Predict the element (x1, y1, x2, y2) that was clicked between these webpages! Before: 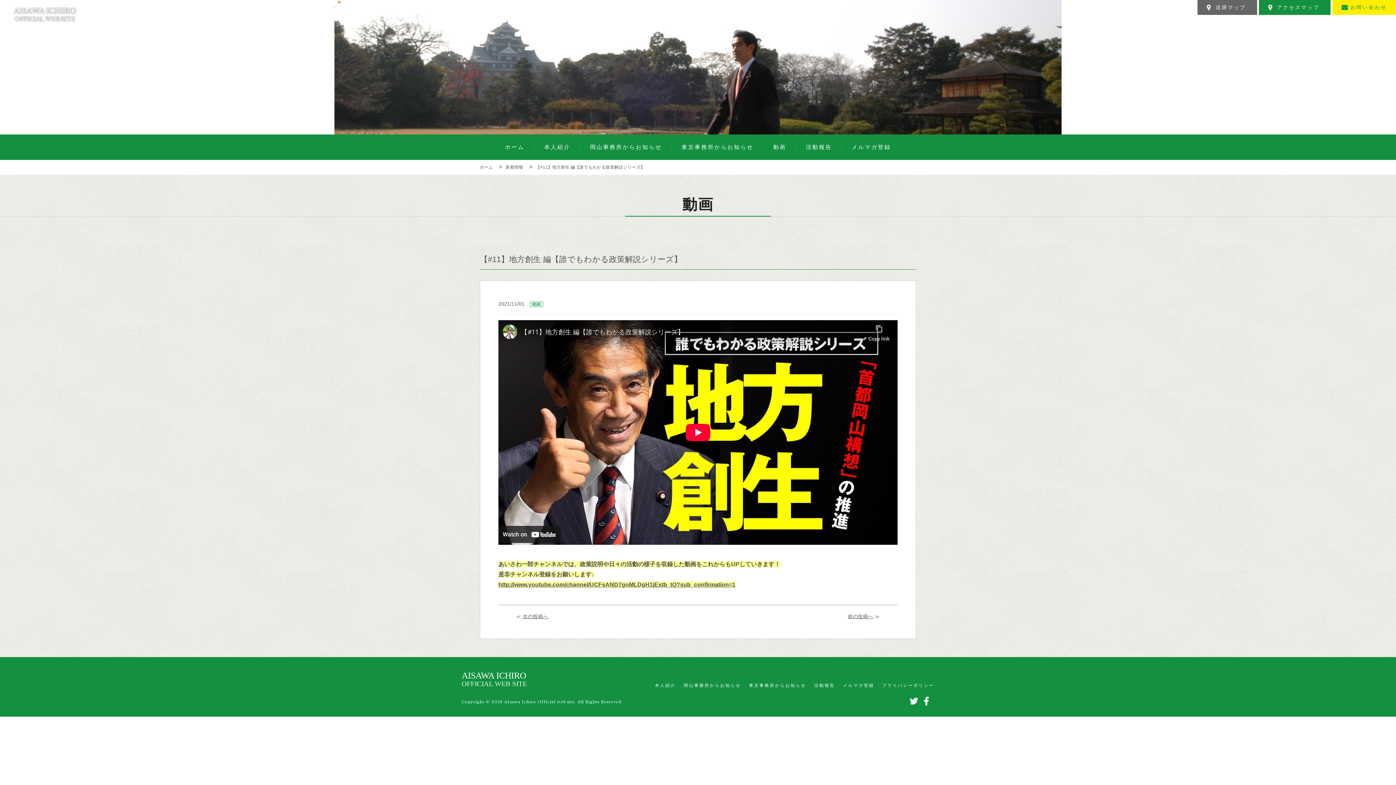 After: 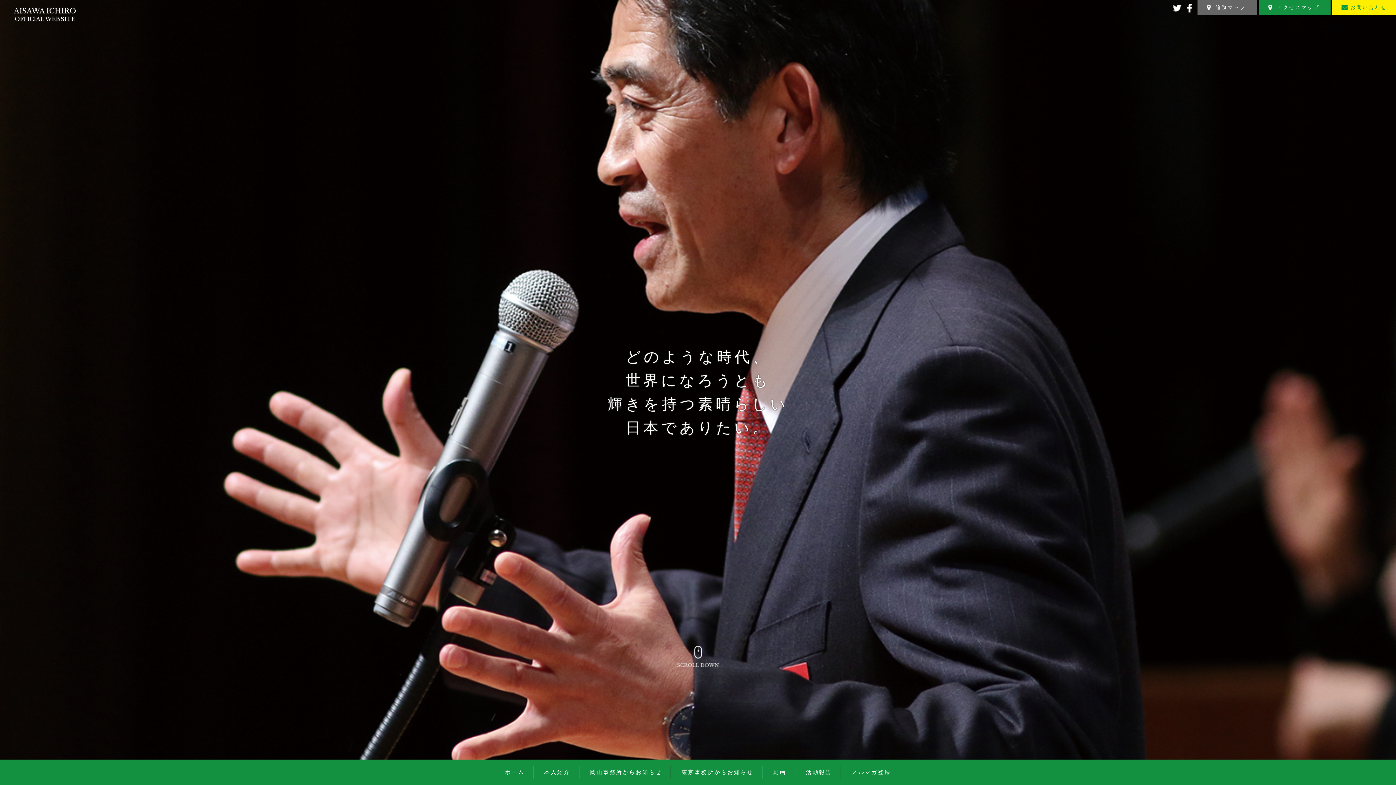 Action: bbox: (496, 134, 533, 160) label: ホーム